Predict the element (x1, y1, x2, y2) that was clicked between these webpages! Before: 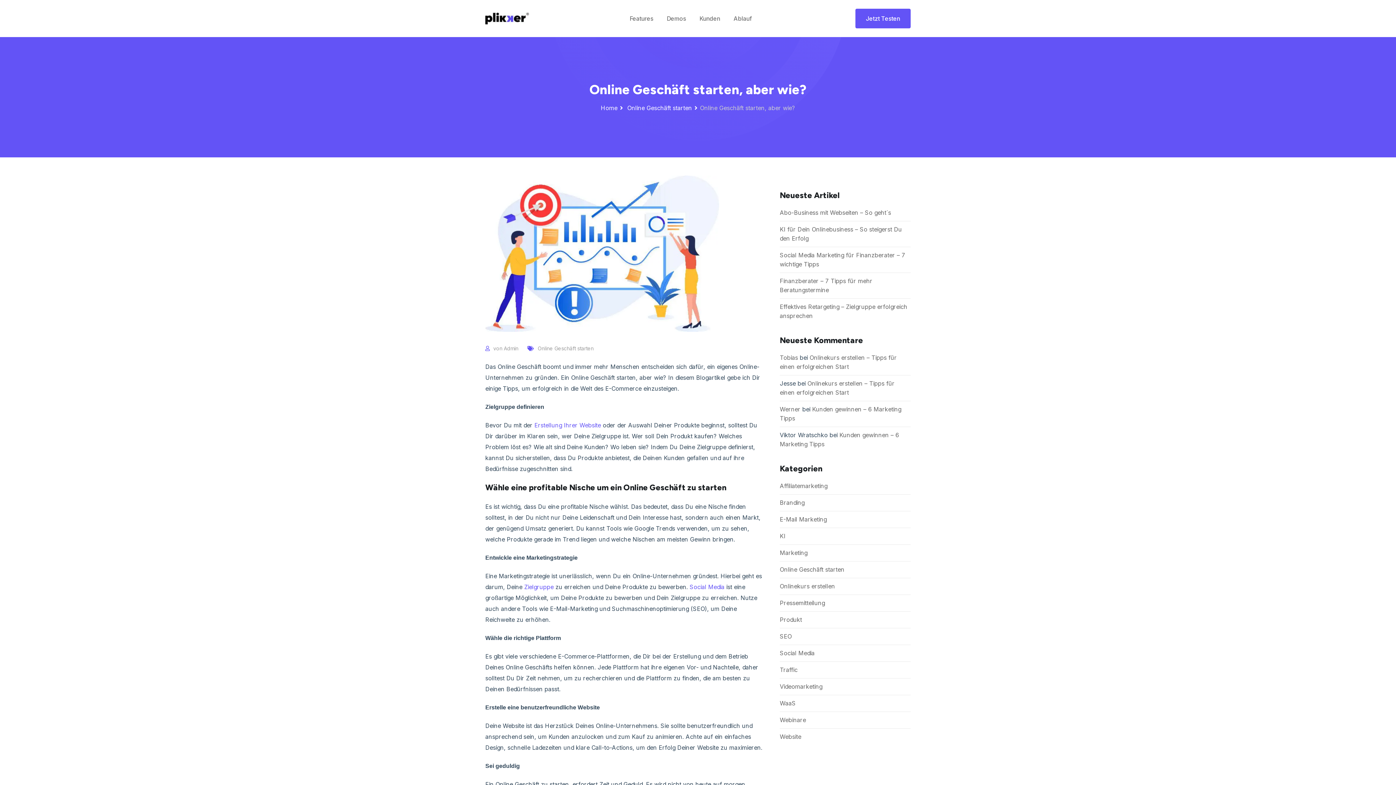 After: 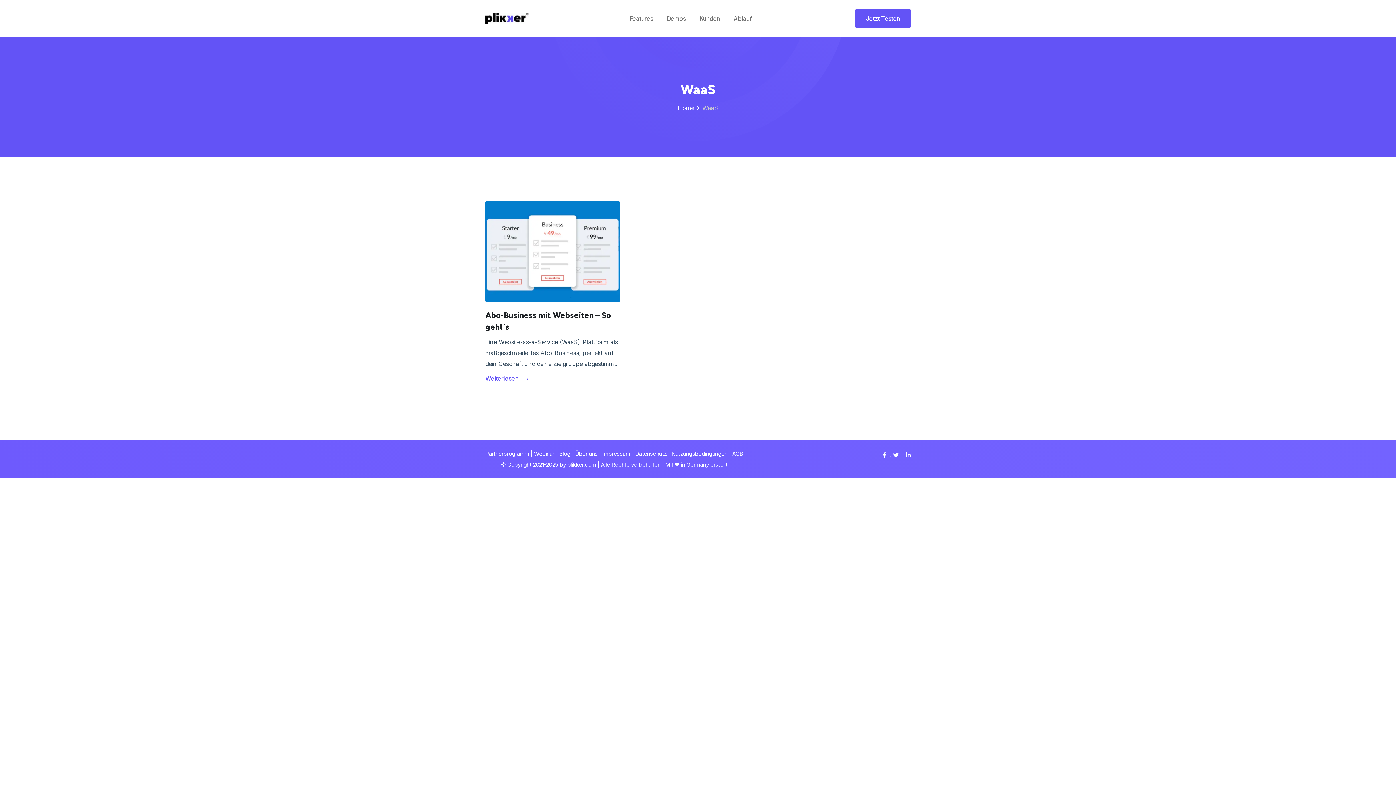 Action: bbox: (780, 699, 796, 708) label: WaaS